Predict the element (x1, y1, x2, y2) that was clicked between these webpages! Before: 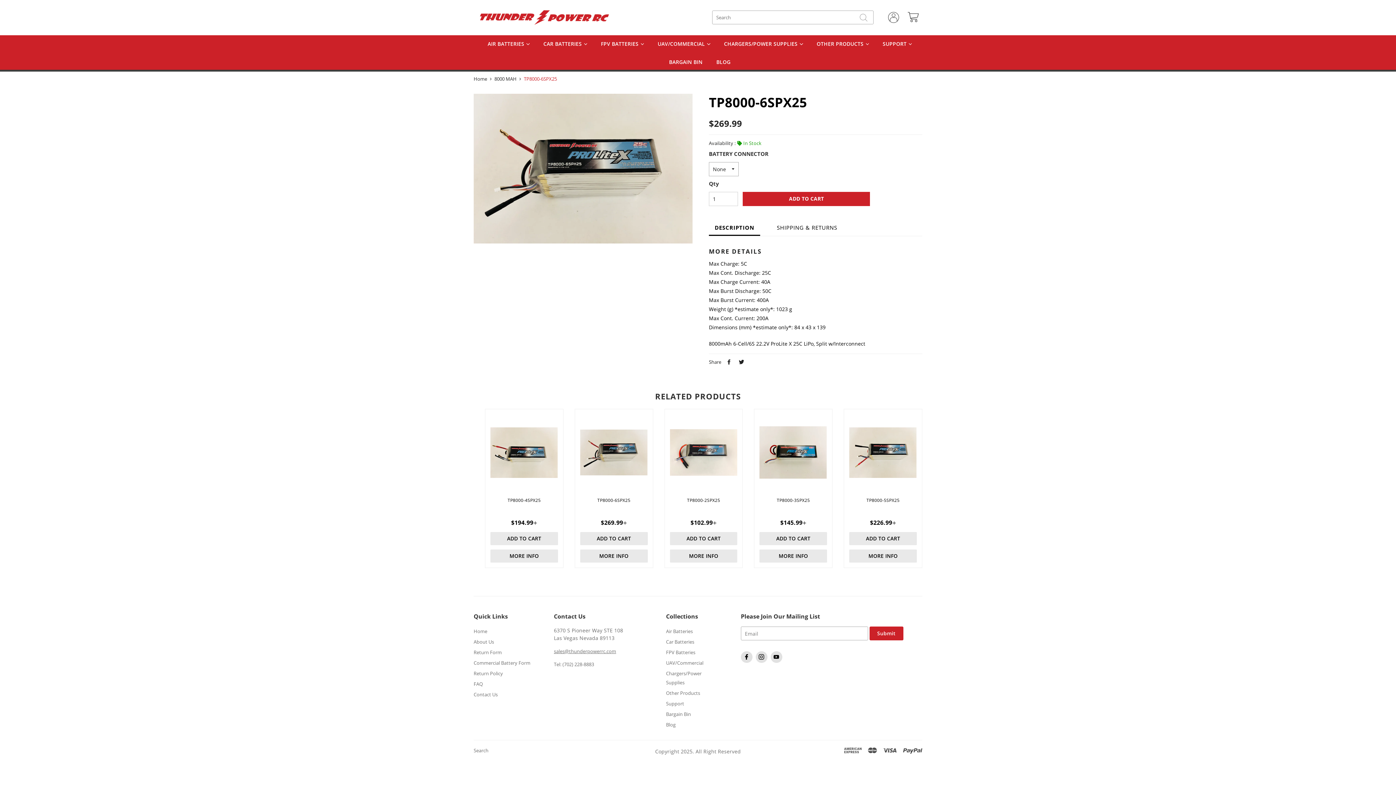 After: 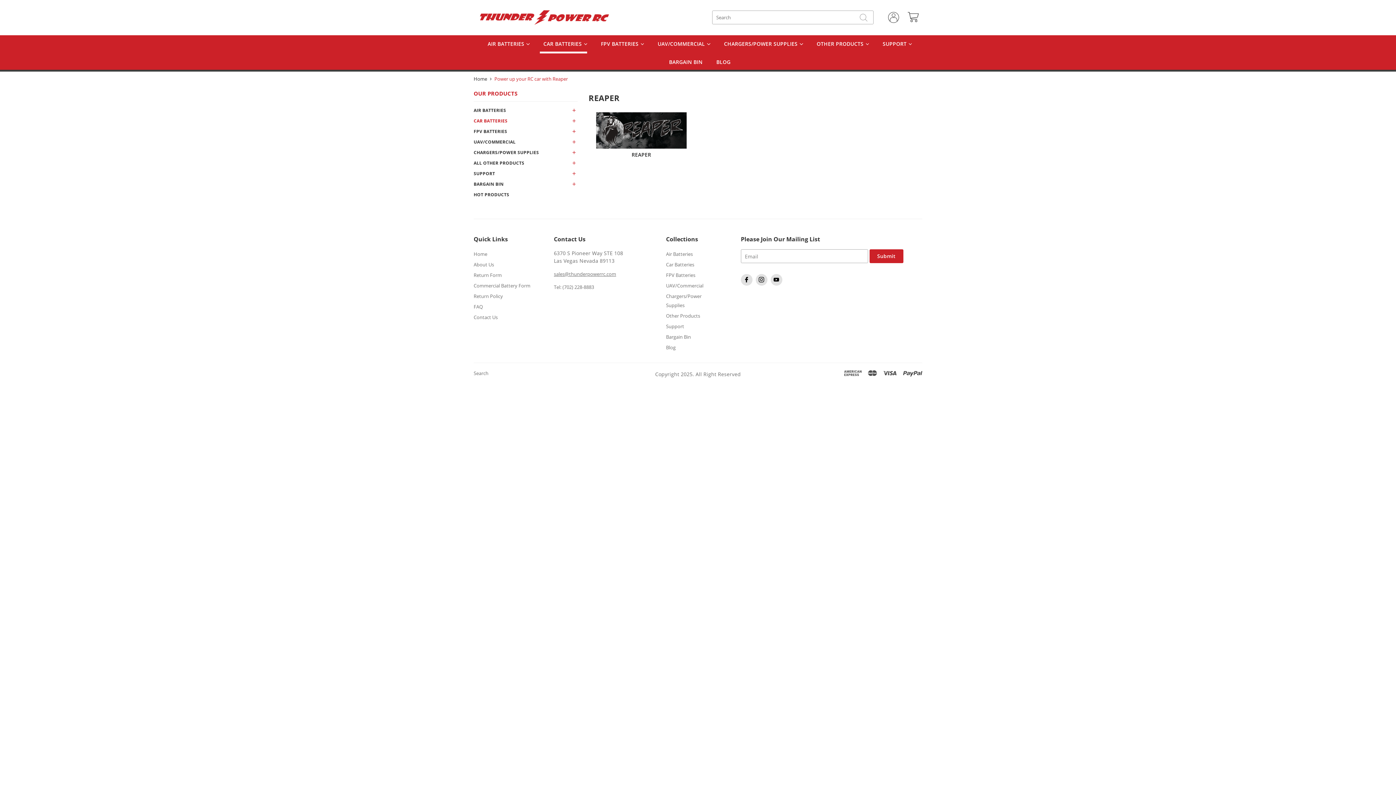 Action: bbox: (539, 35, 587, 53) label: CAR BATTERIES 